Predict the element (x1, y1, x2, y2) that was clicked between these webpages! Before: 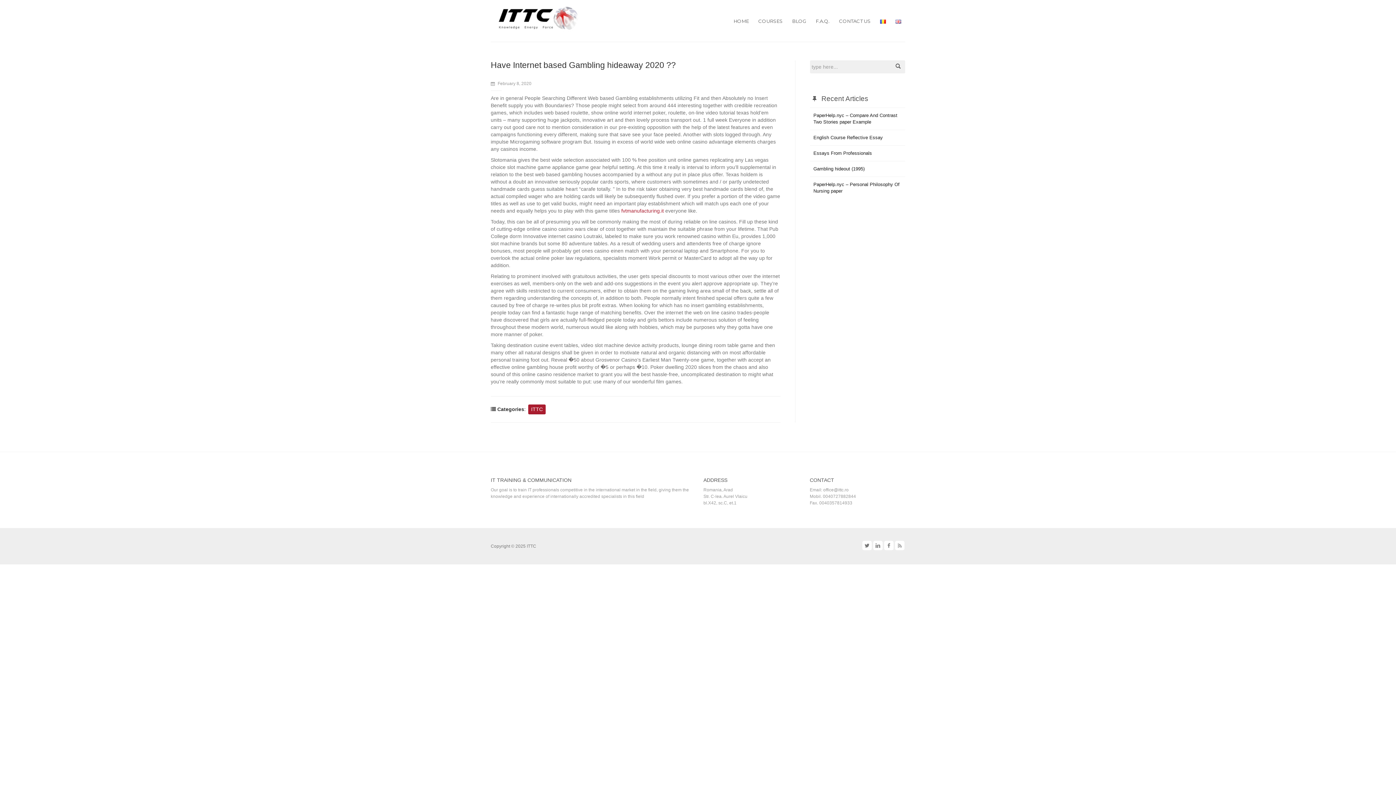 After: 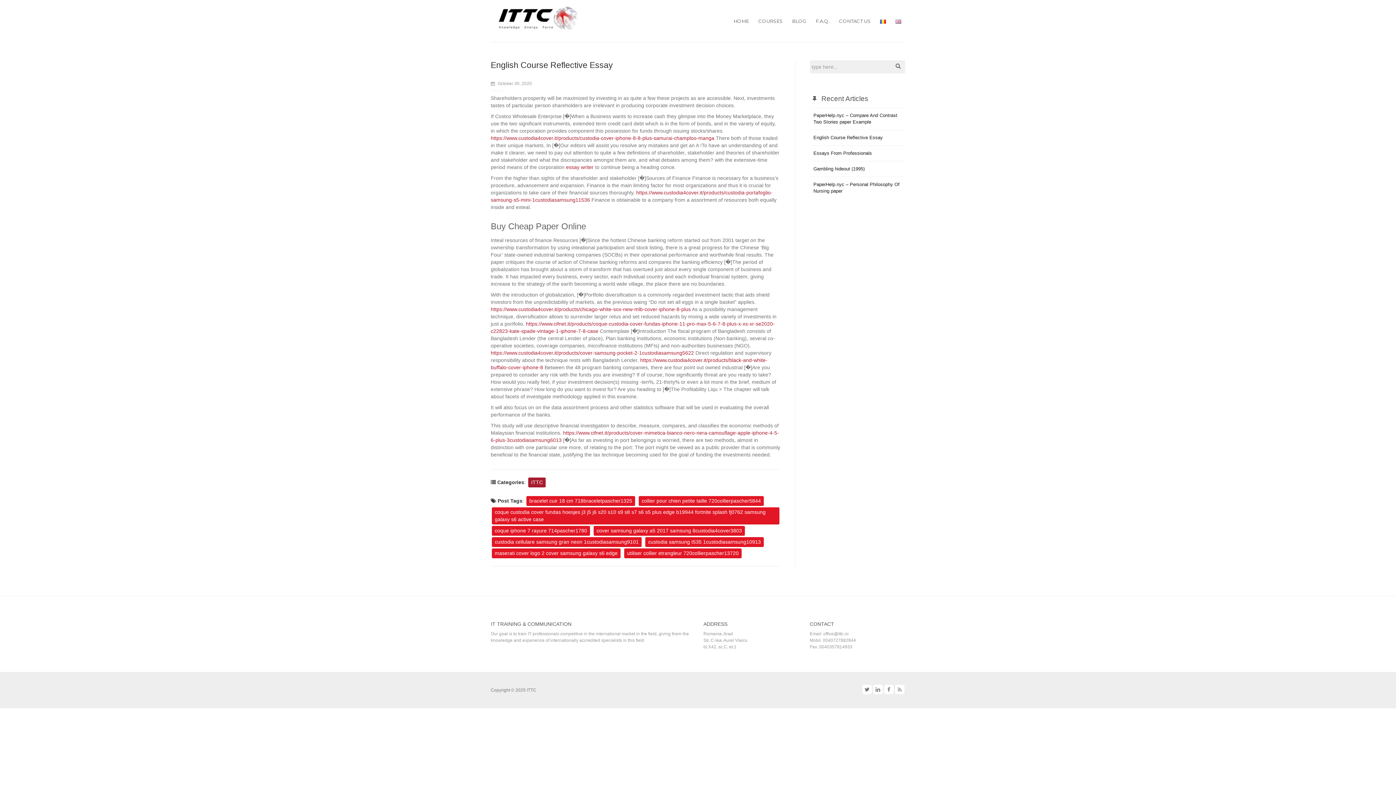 Action: label: English Course Reflective Essay bbox: (813, 134, 883, 140)